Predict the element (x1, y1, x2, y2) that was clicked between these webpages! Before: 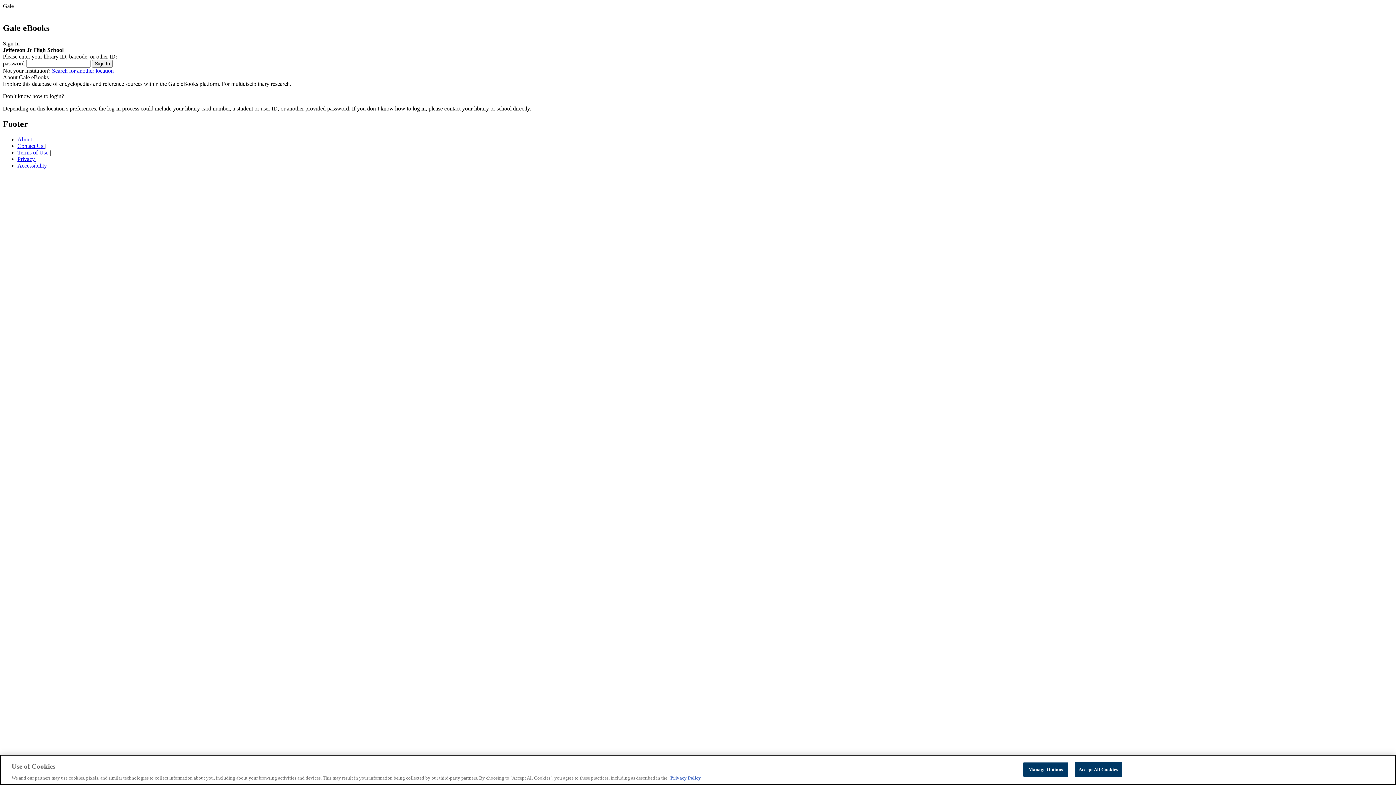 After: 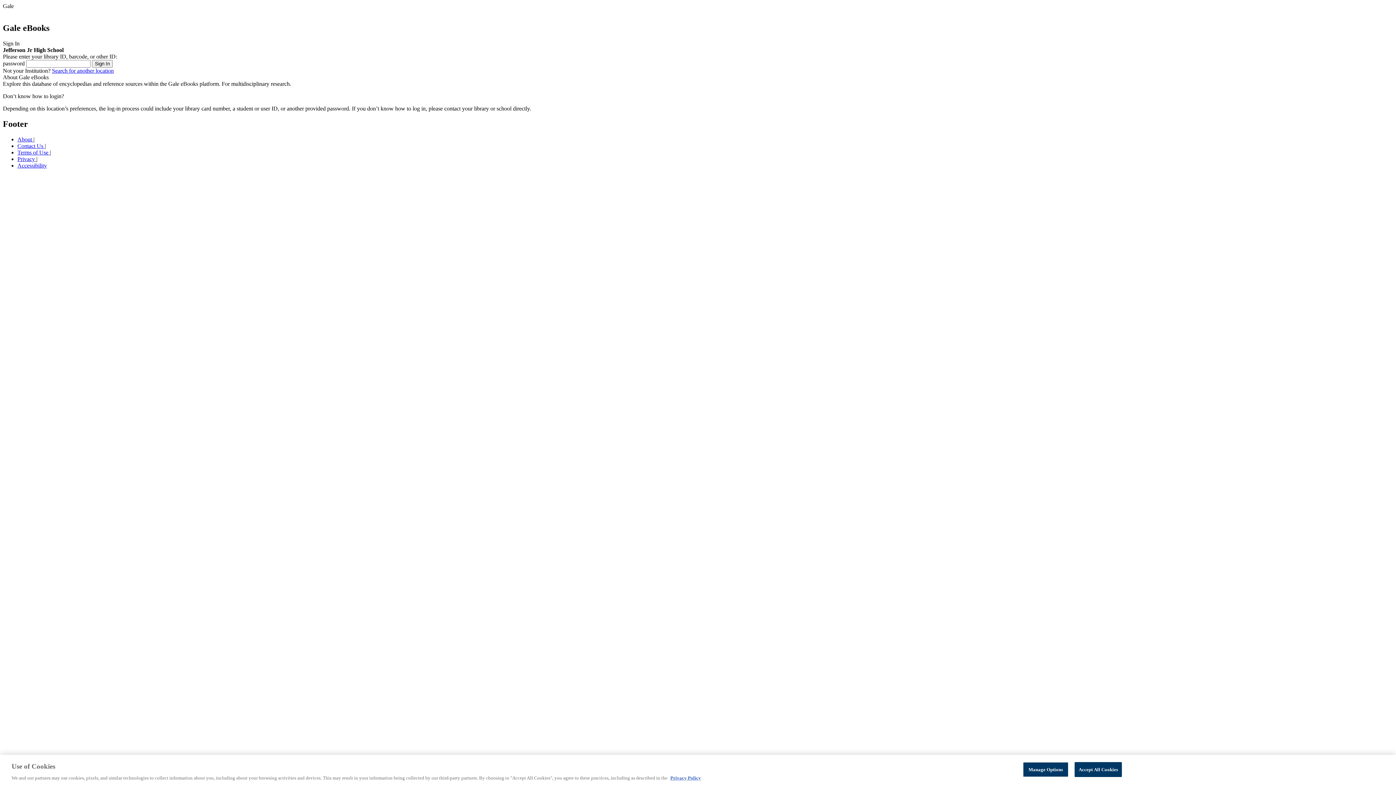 Action: label: Privacy  bbox: (17, 155, 36, 162)